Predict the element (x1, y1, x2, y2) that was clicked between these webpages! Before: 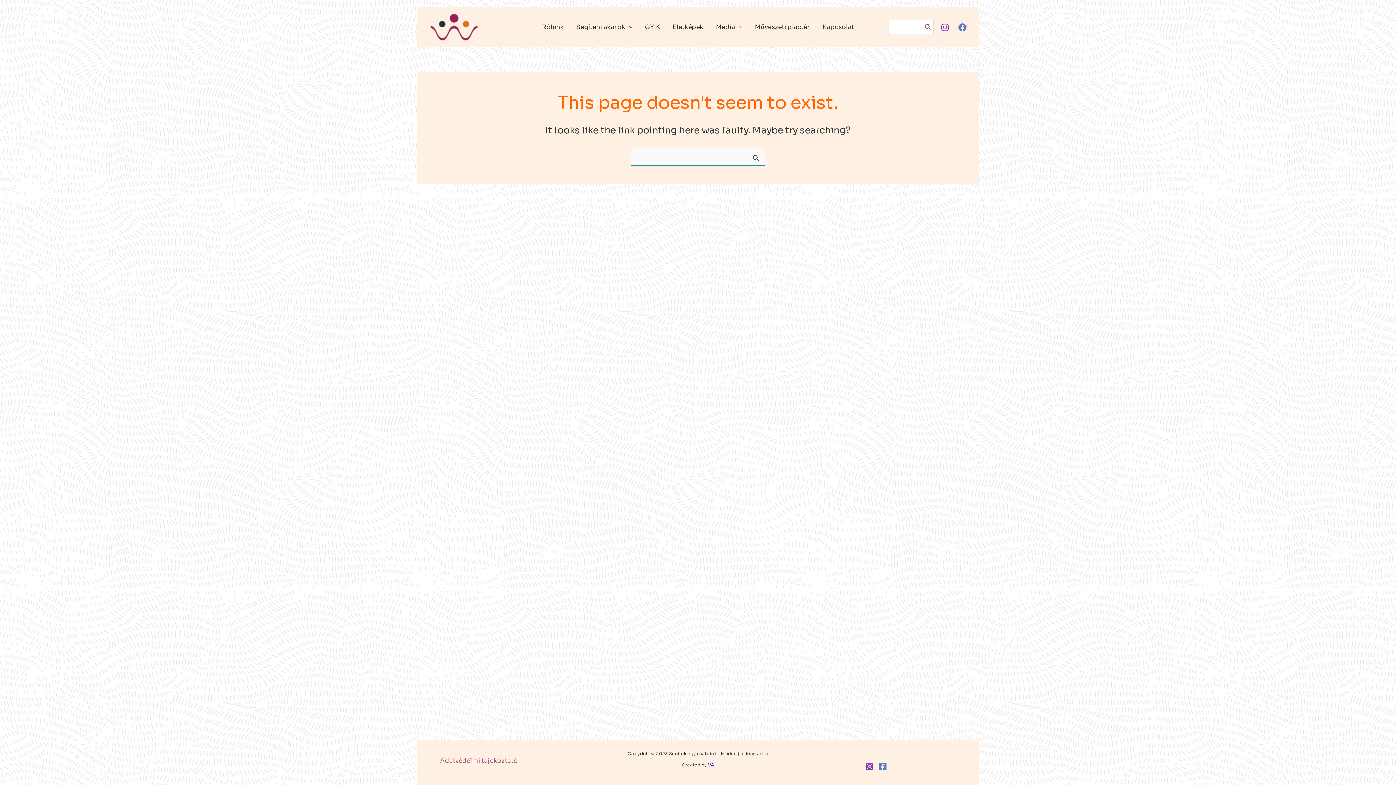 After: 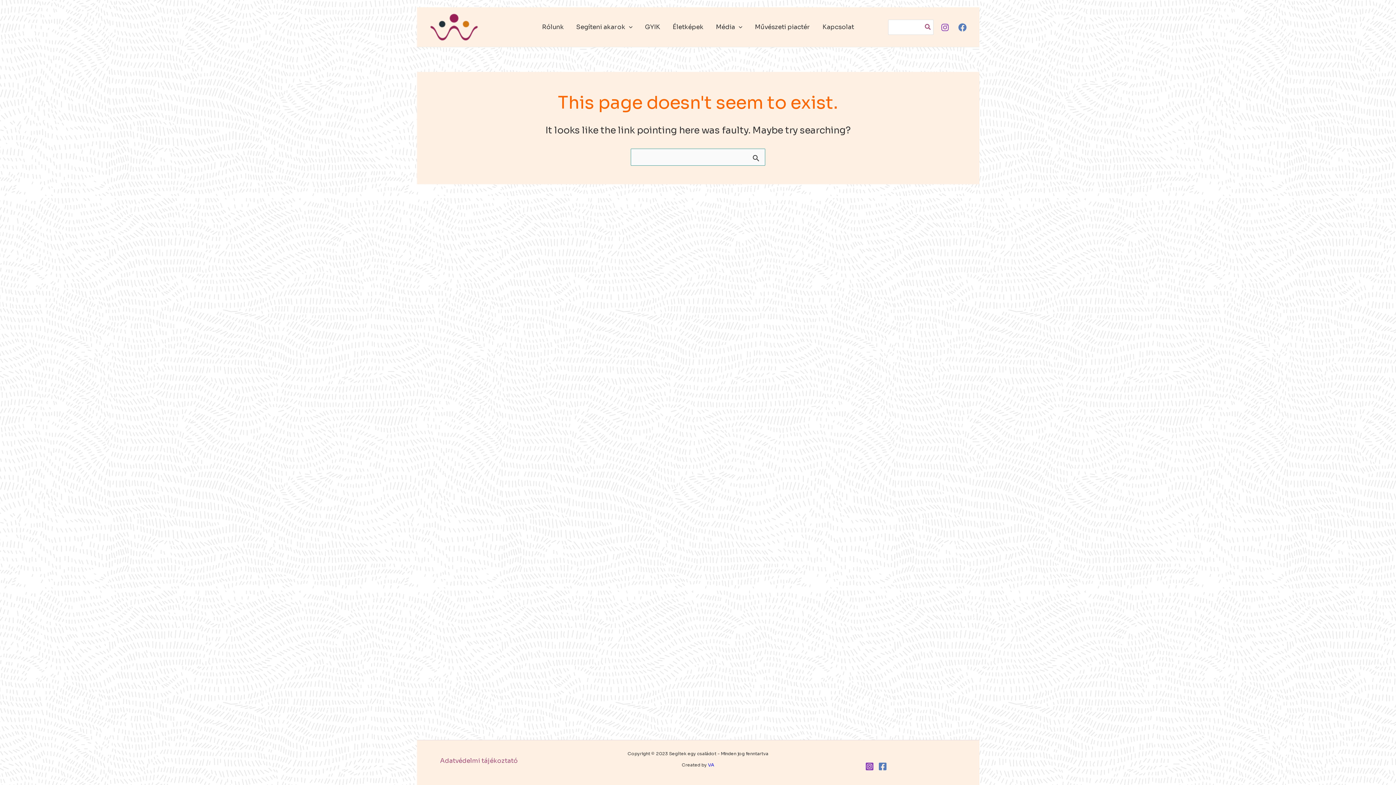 Action: bbox: (958, 23, 966, 31) label: Facebook